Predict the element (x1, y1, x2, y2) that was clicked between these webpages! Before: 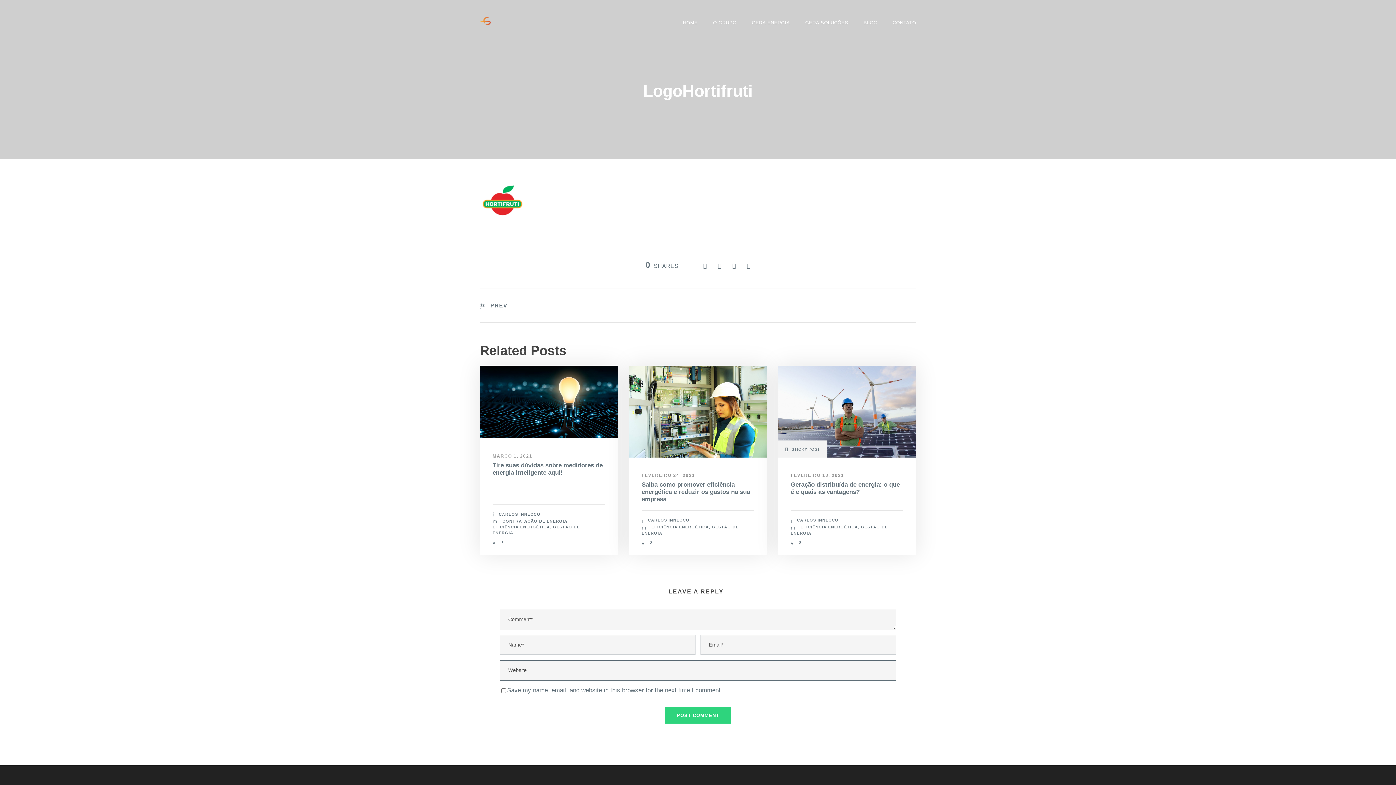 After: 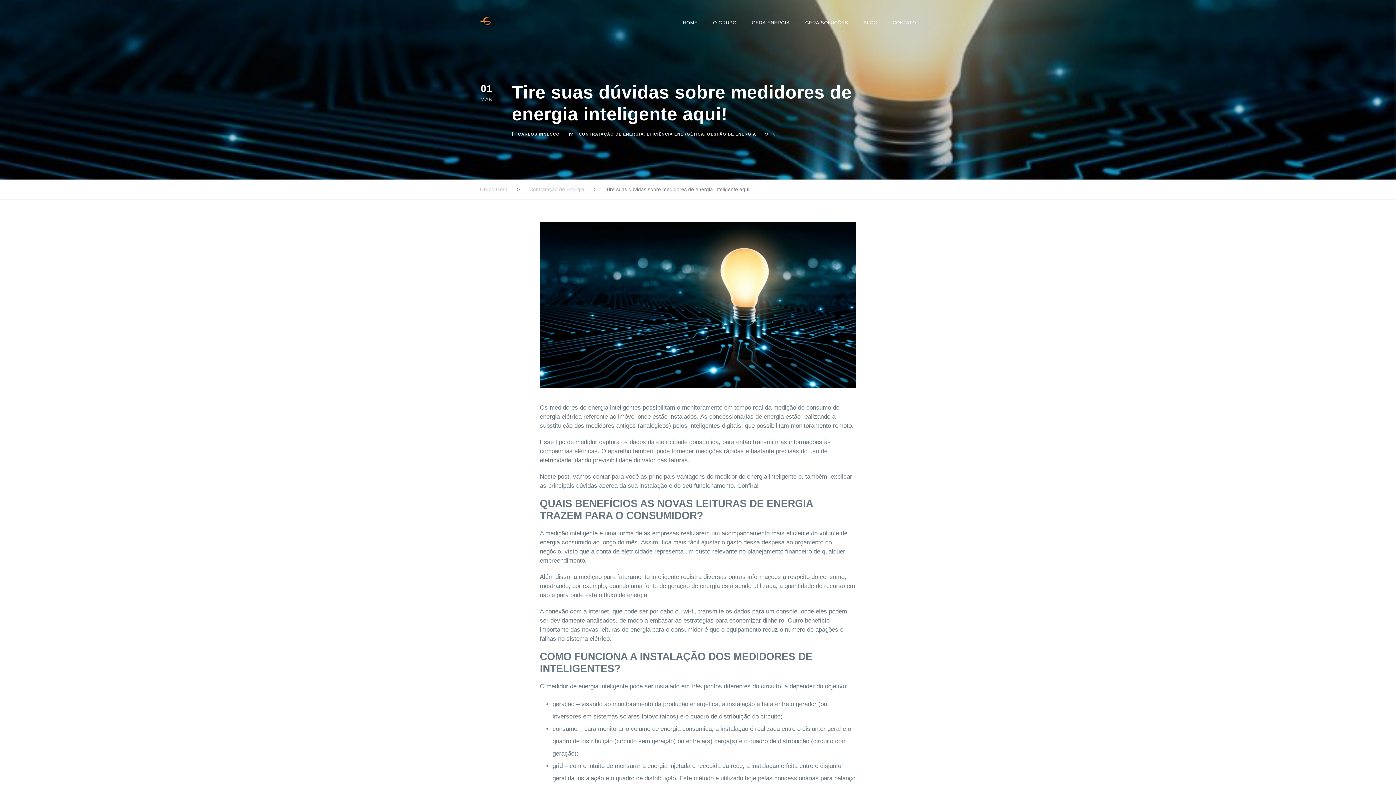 Action: bbox: (492, 462, 602, 476) label: Tire suas dúvidas sobre medidores de energia inteligente aqui!